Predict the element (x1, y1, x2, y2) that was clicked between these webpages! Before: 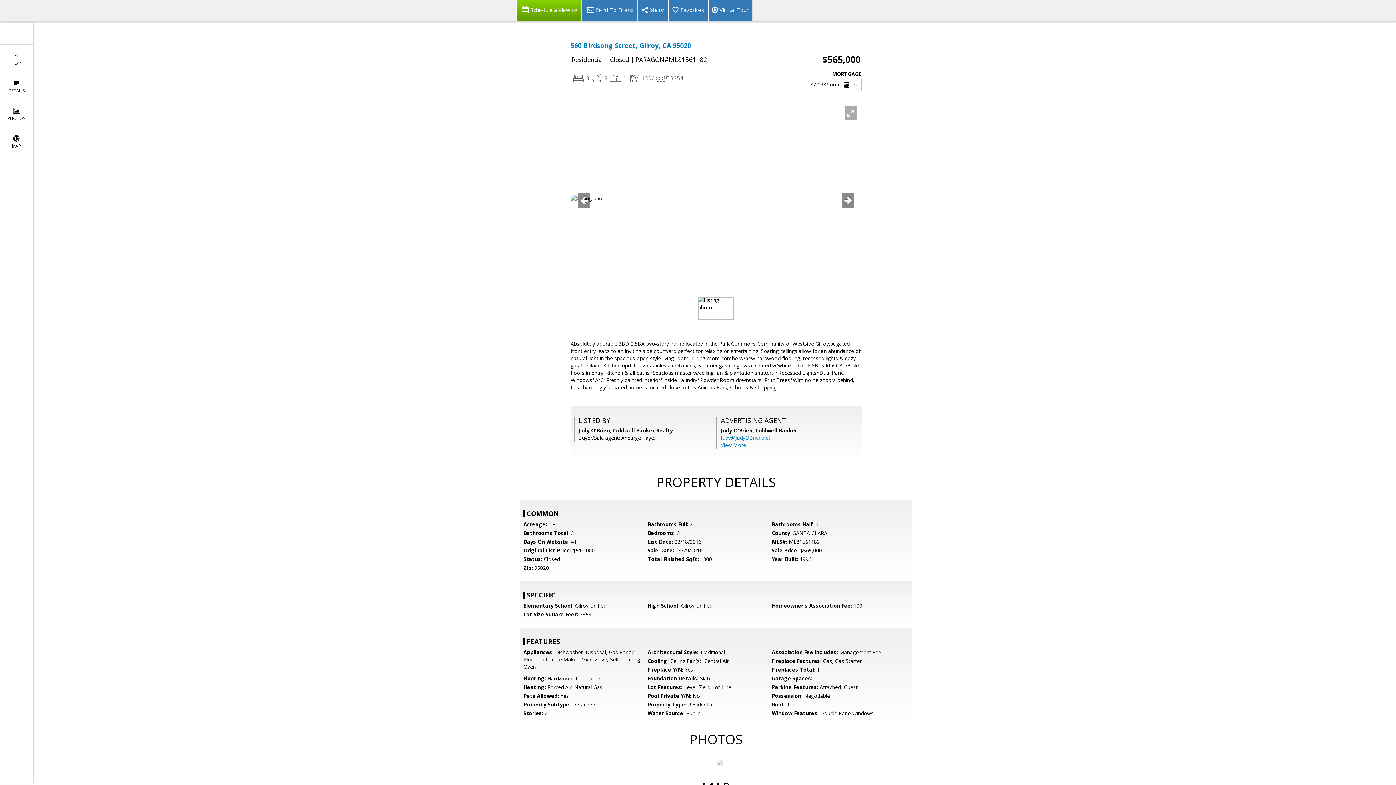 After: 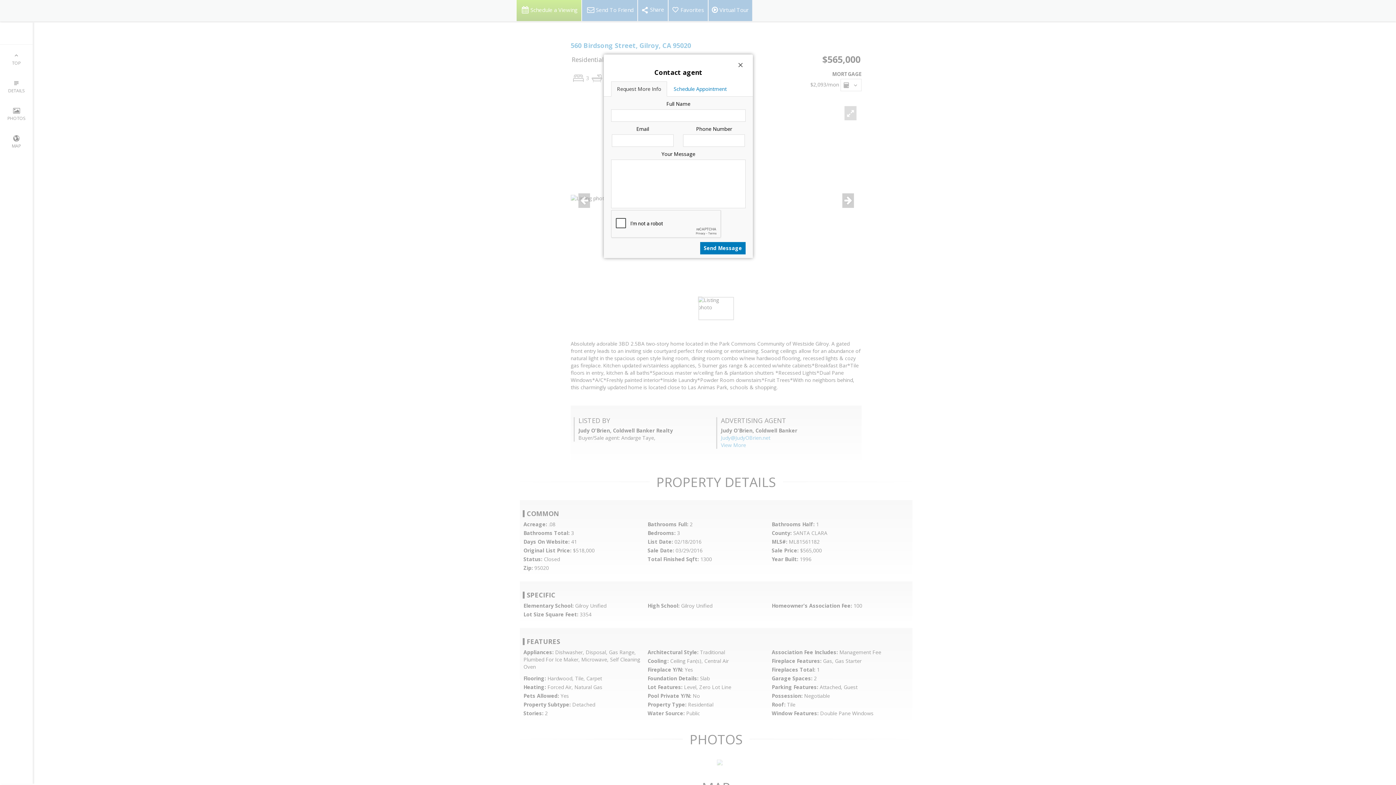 Action: label: Schedule a Viewing bbox: (516, 0, 581, 21)